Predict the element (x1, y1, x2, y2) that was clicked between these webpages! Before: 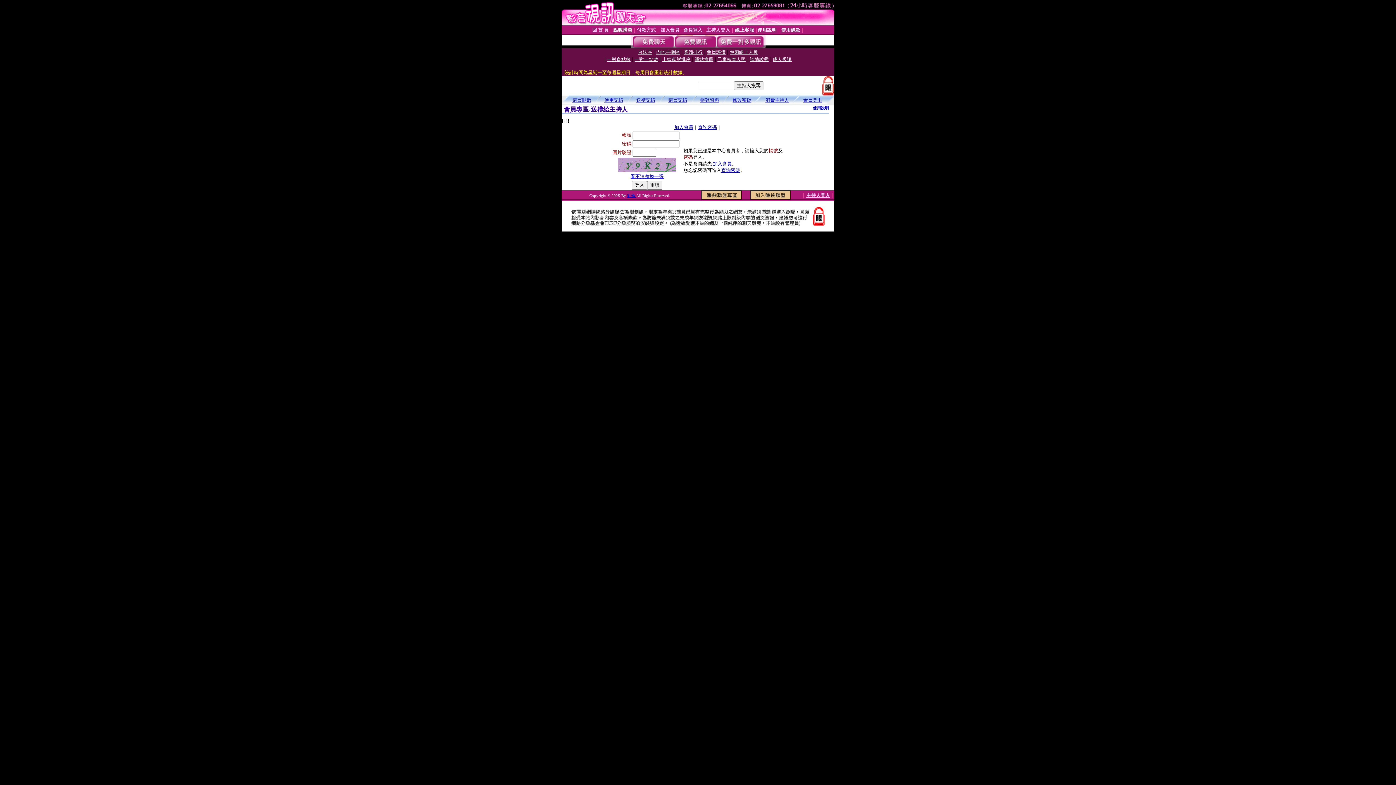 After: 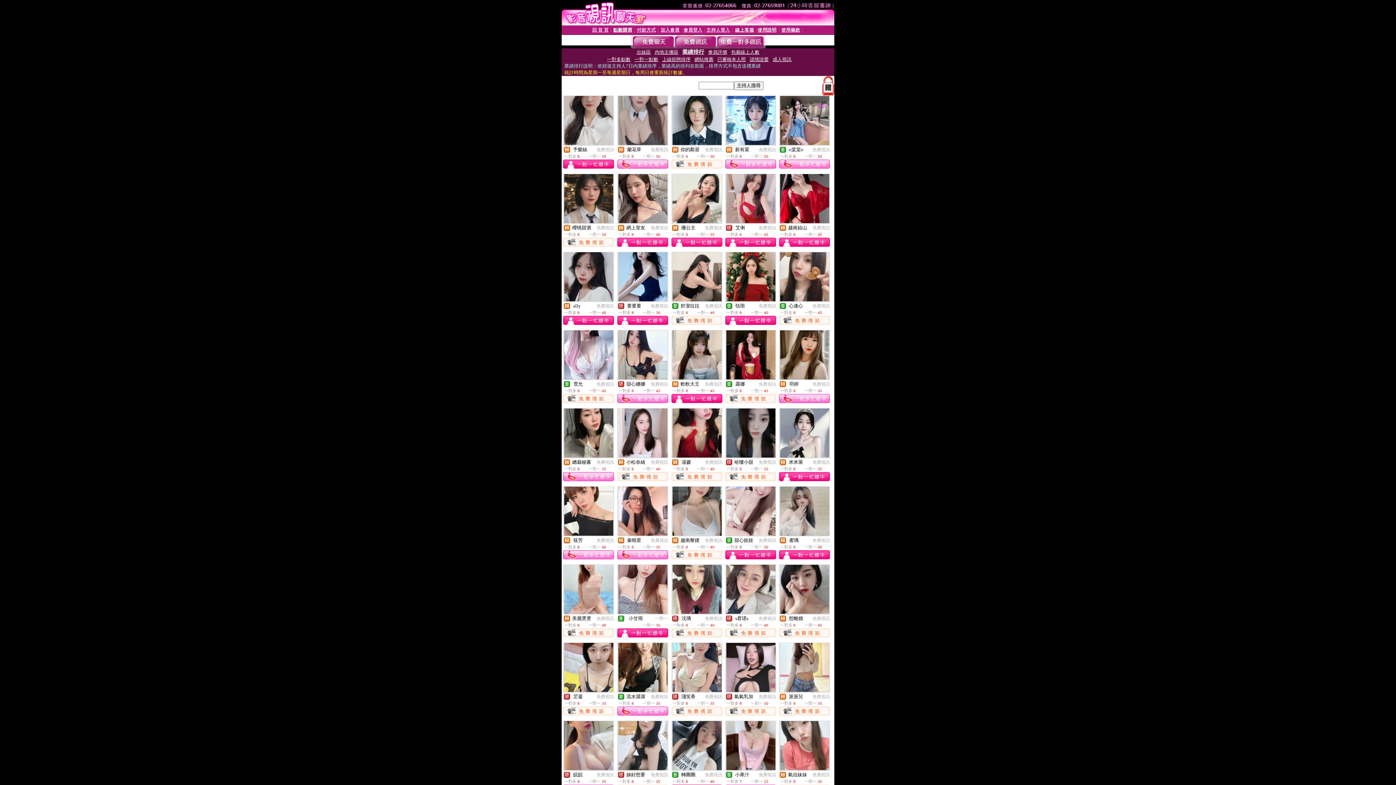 Action: bbox: (684, 49, 702, 54) label: 業績排行